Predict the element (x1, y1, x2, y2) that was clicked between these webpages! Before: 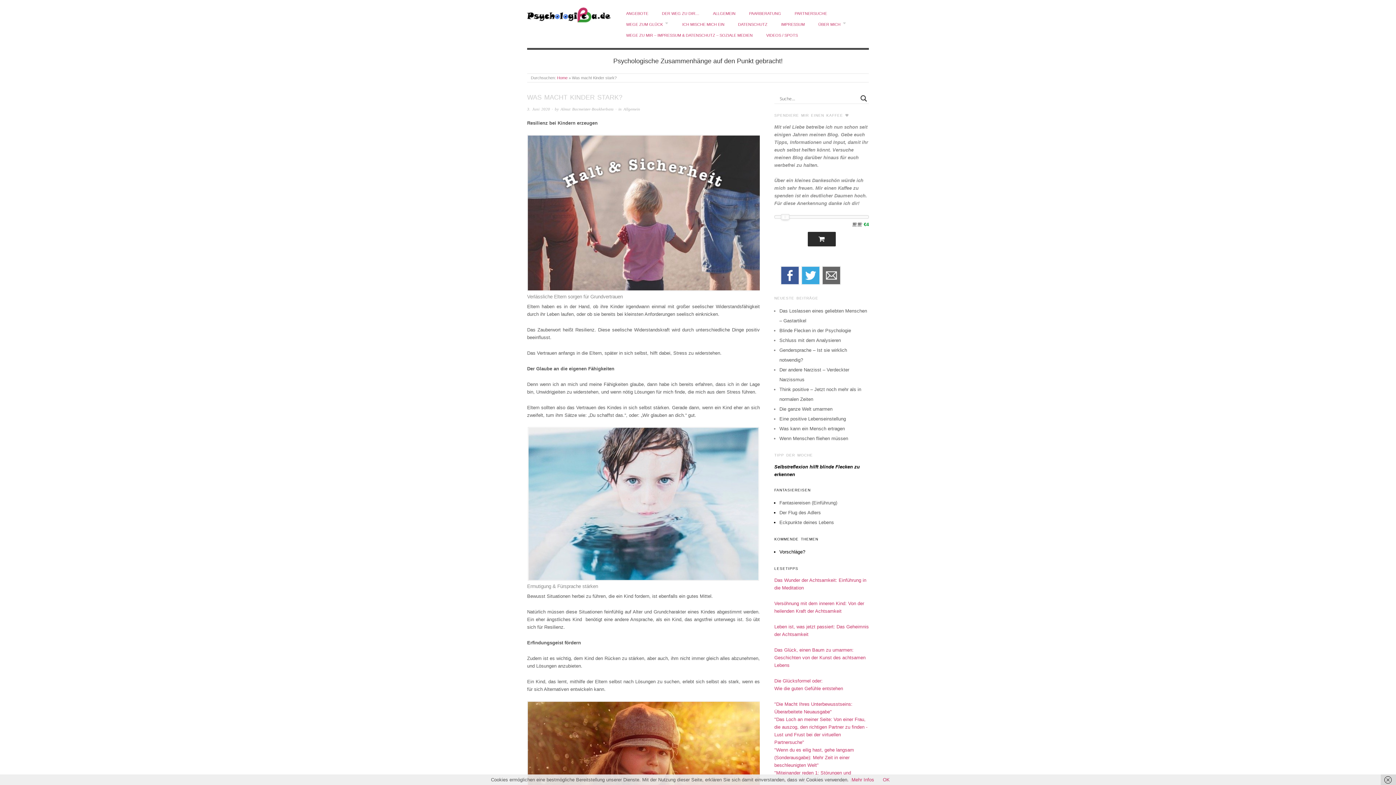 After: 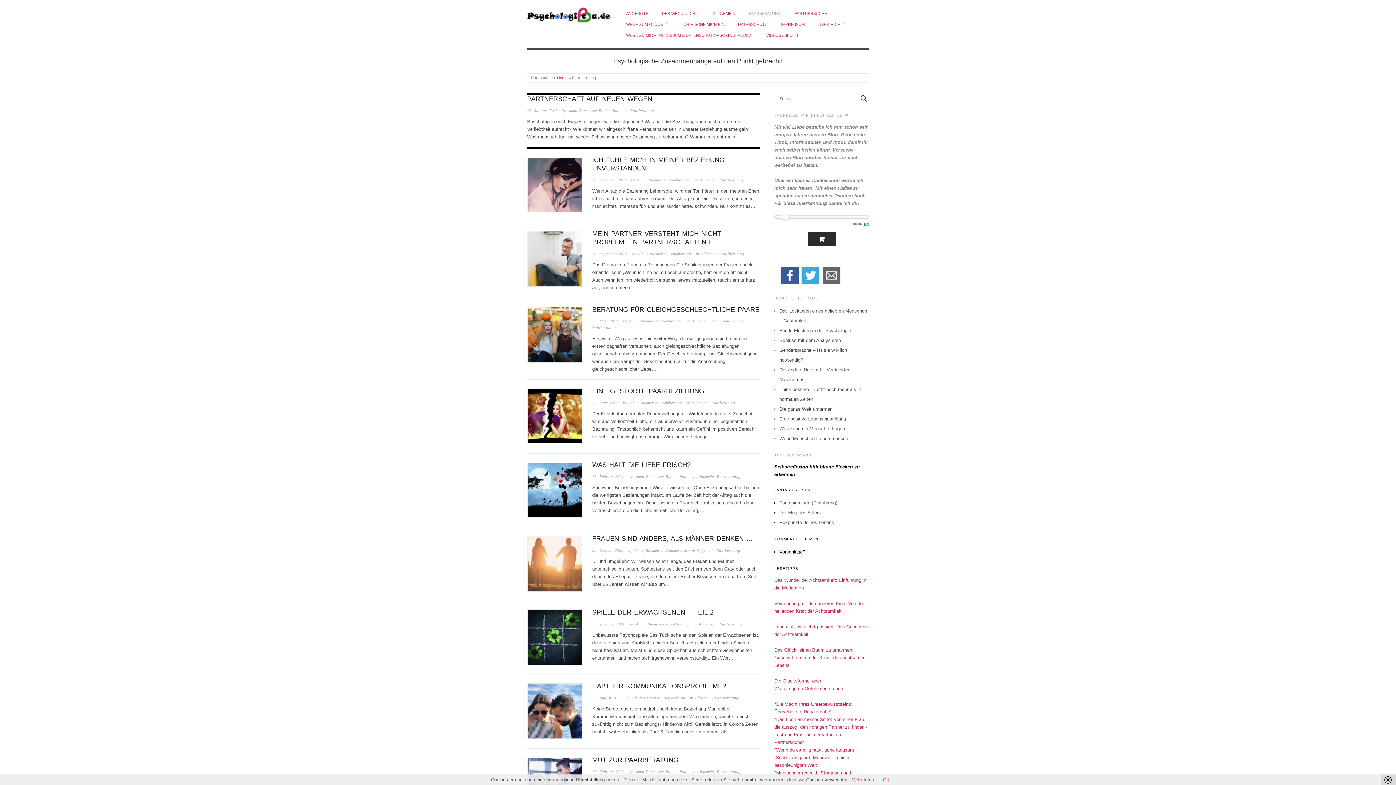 Action: label: PAARBERATUNG bbox: (749, 10, 781, 16)